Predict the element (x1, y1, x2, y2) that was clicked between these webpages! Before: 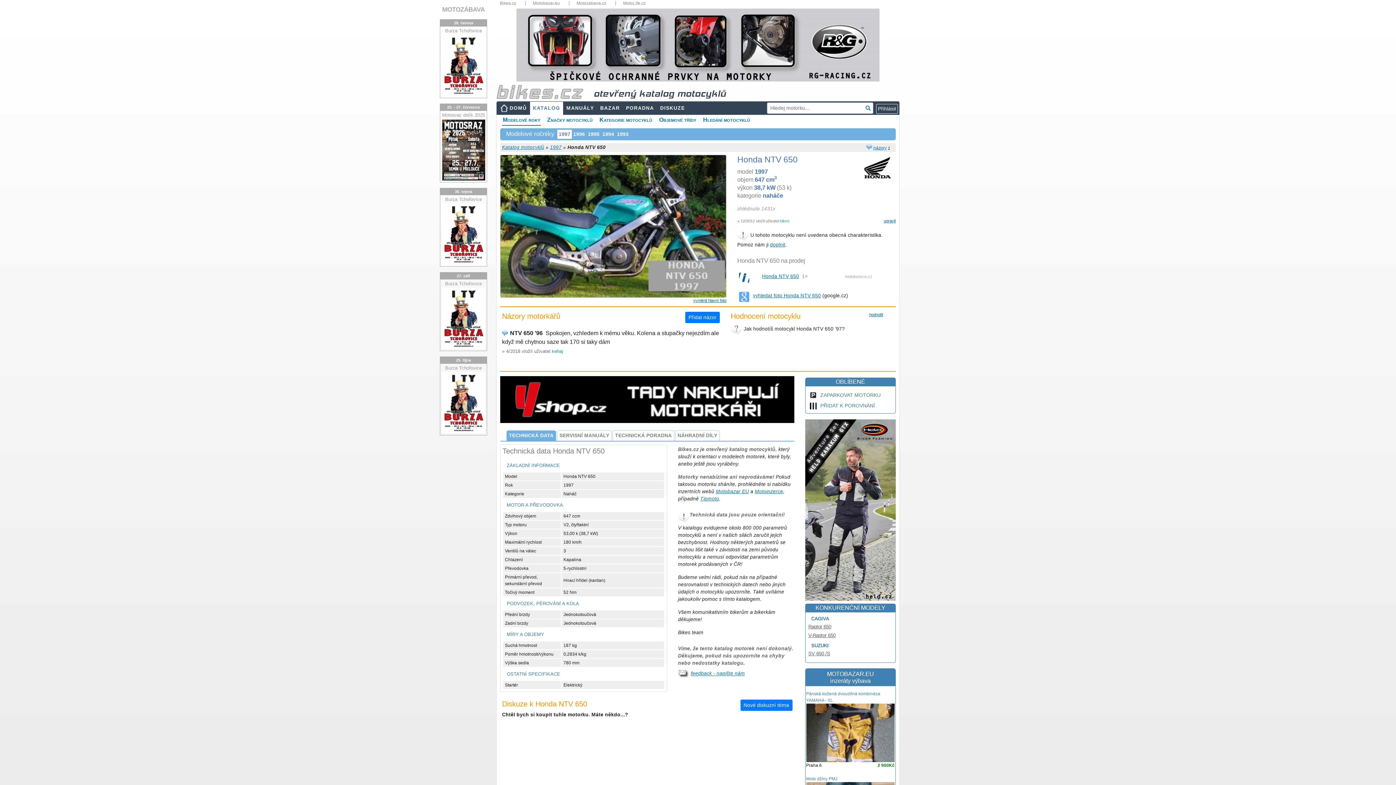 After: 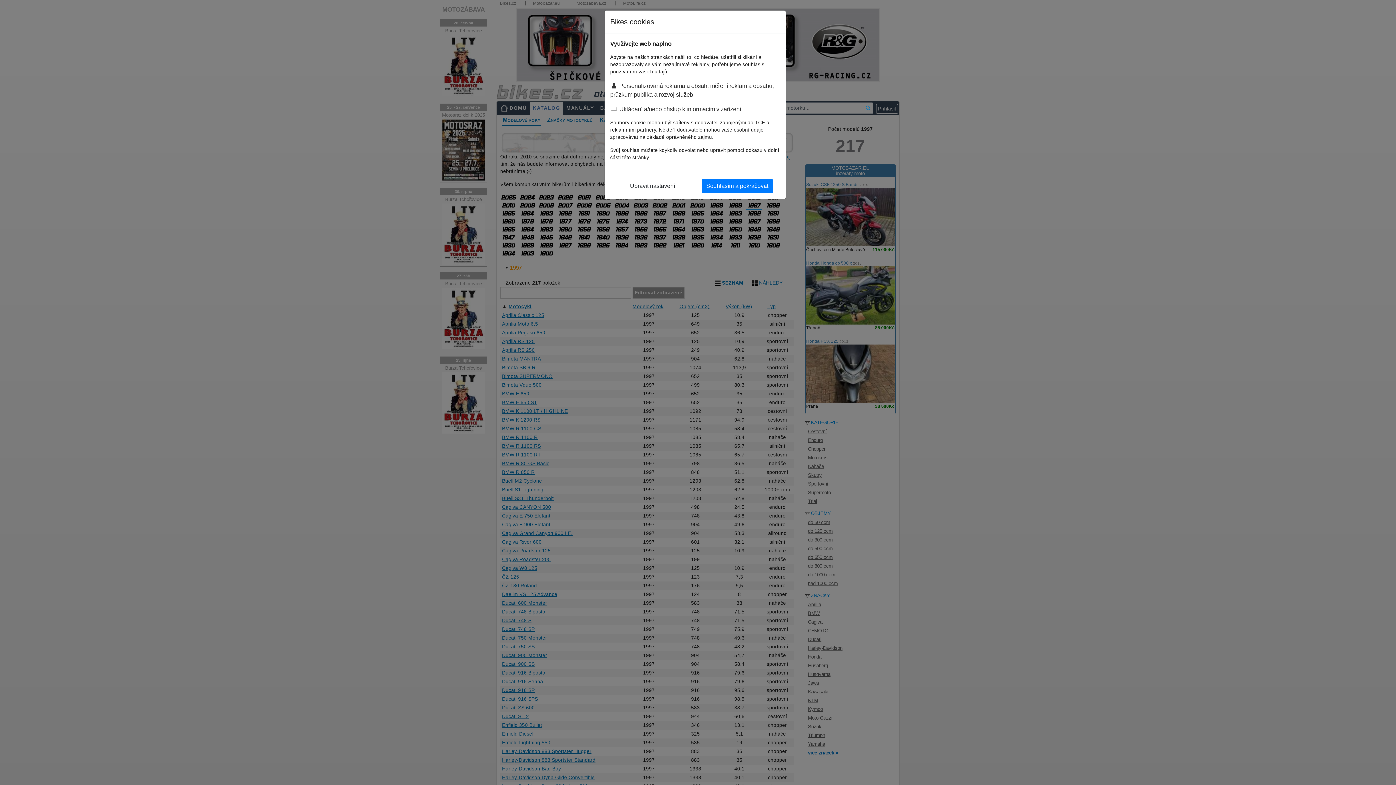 Action: bbox: (550, 144, 561, 150) label: 1997